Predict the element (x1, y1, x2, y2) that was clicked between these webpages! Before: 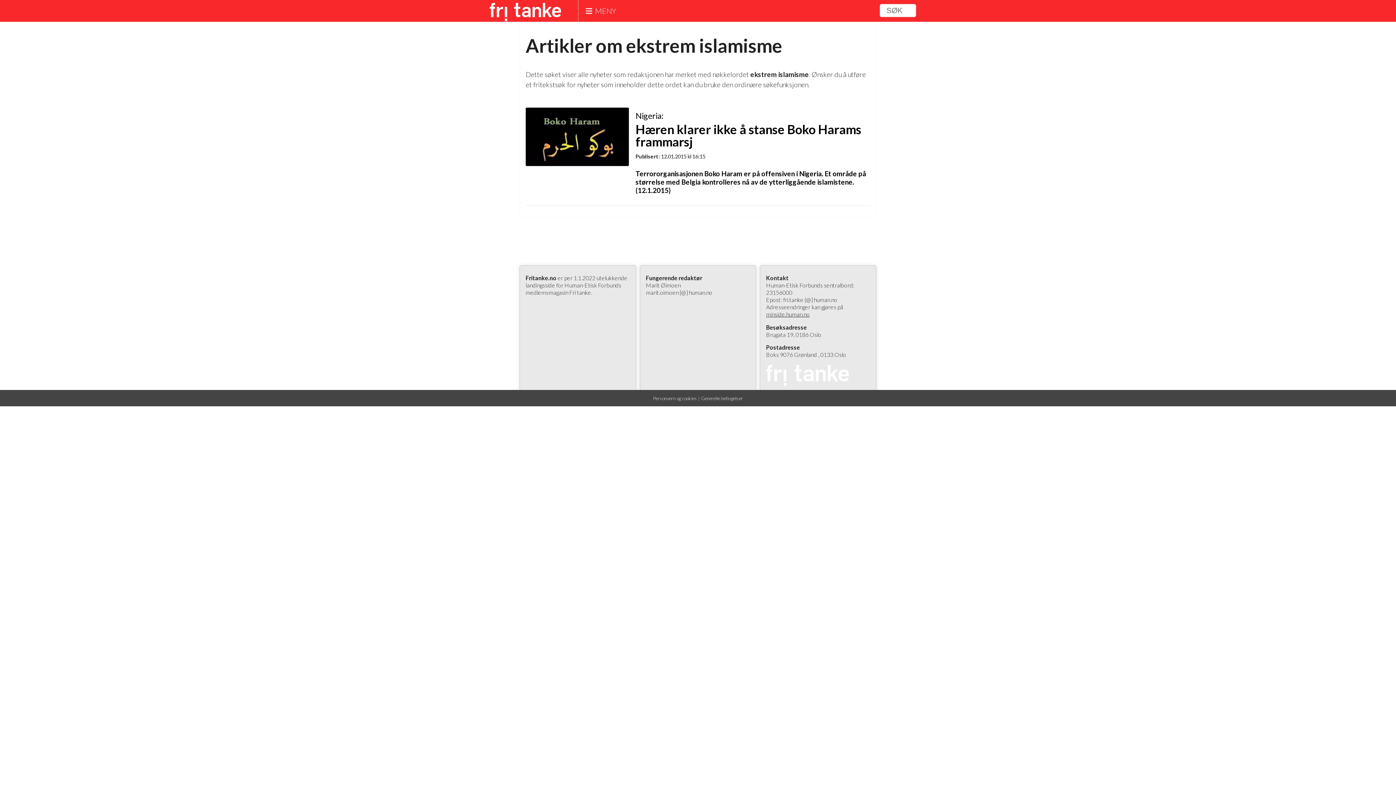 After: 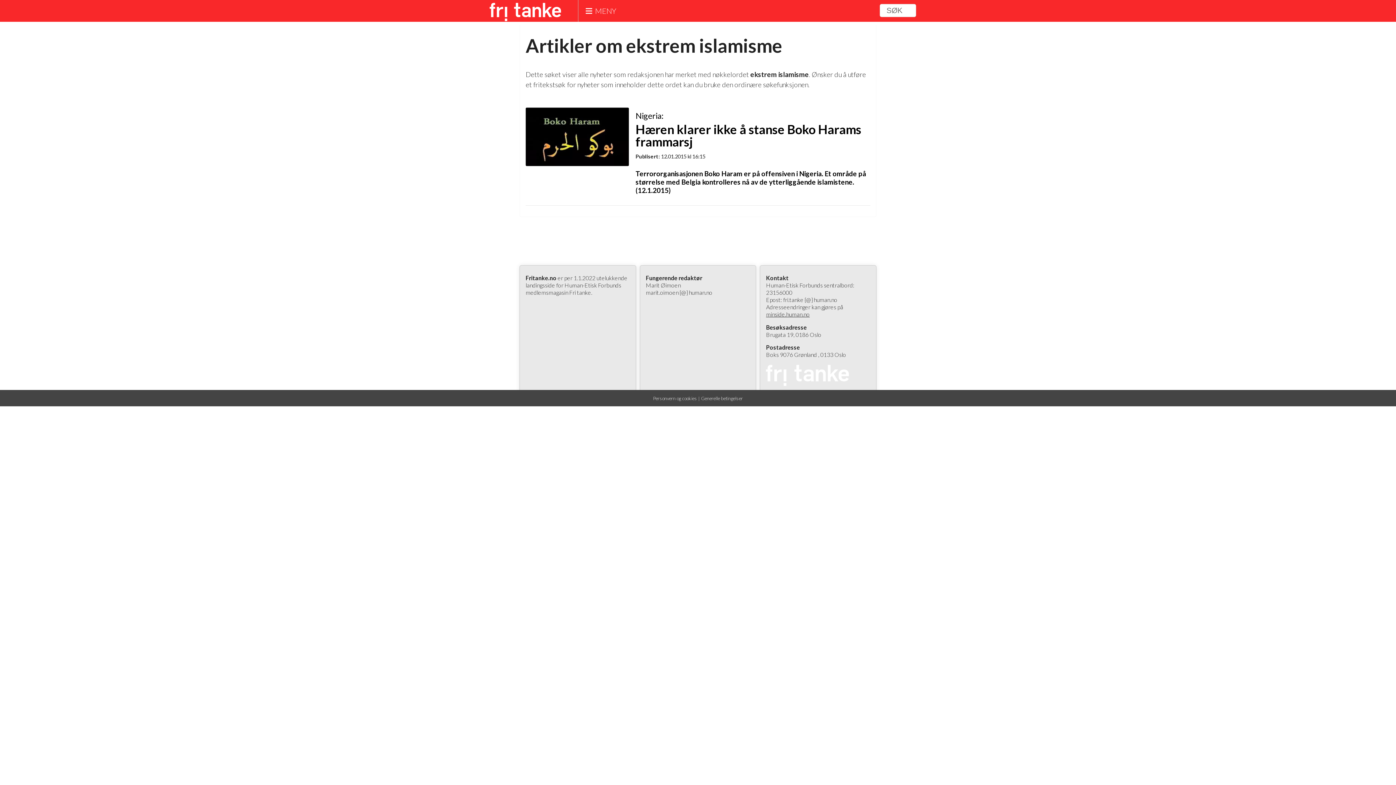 Action: label: minside.human.no bbox: (766, 310, 809, 317)